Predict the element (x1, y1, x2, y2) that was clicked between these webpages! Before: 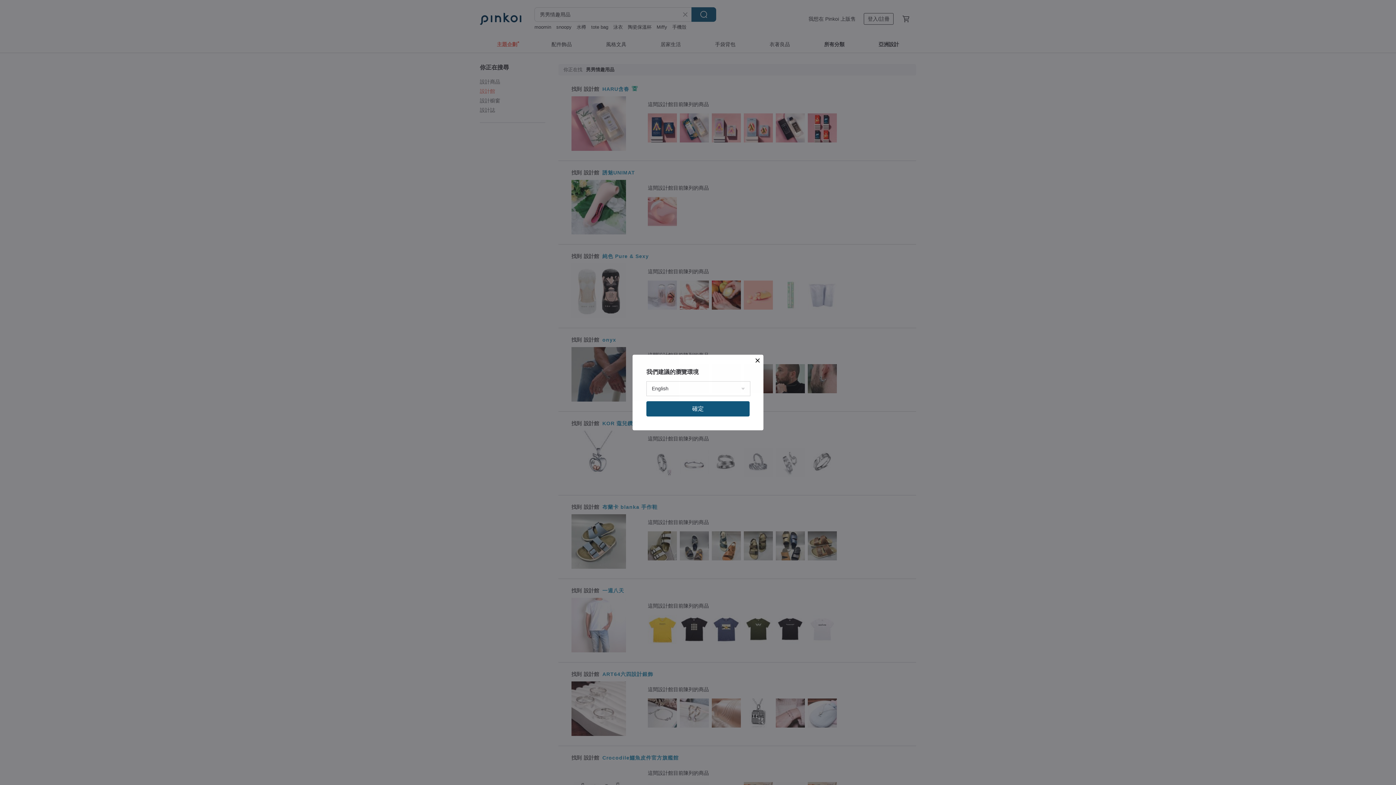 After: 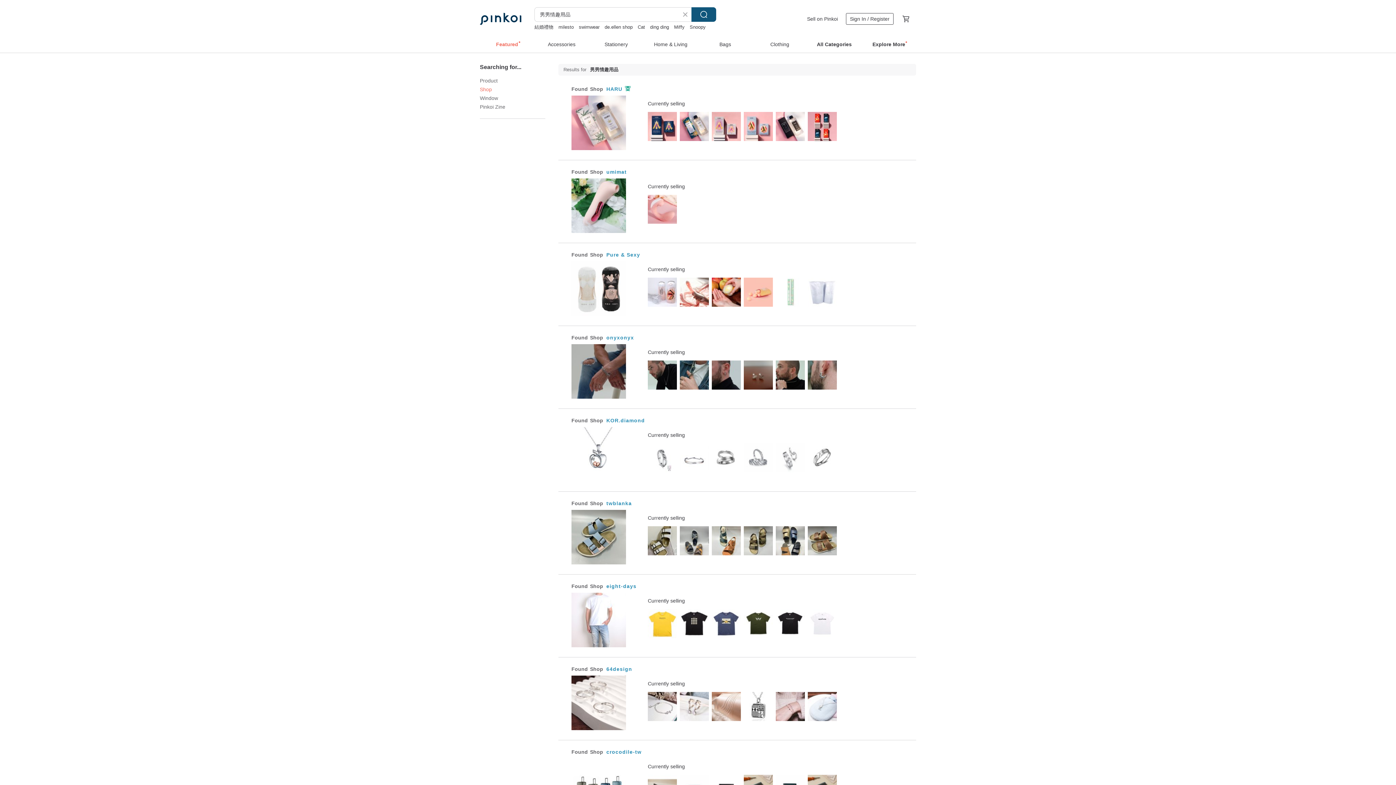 Action: bbox: (646, 401, 749, 416) label: 確定